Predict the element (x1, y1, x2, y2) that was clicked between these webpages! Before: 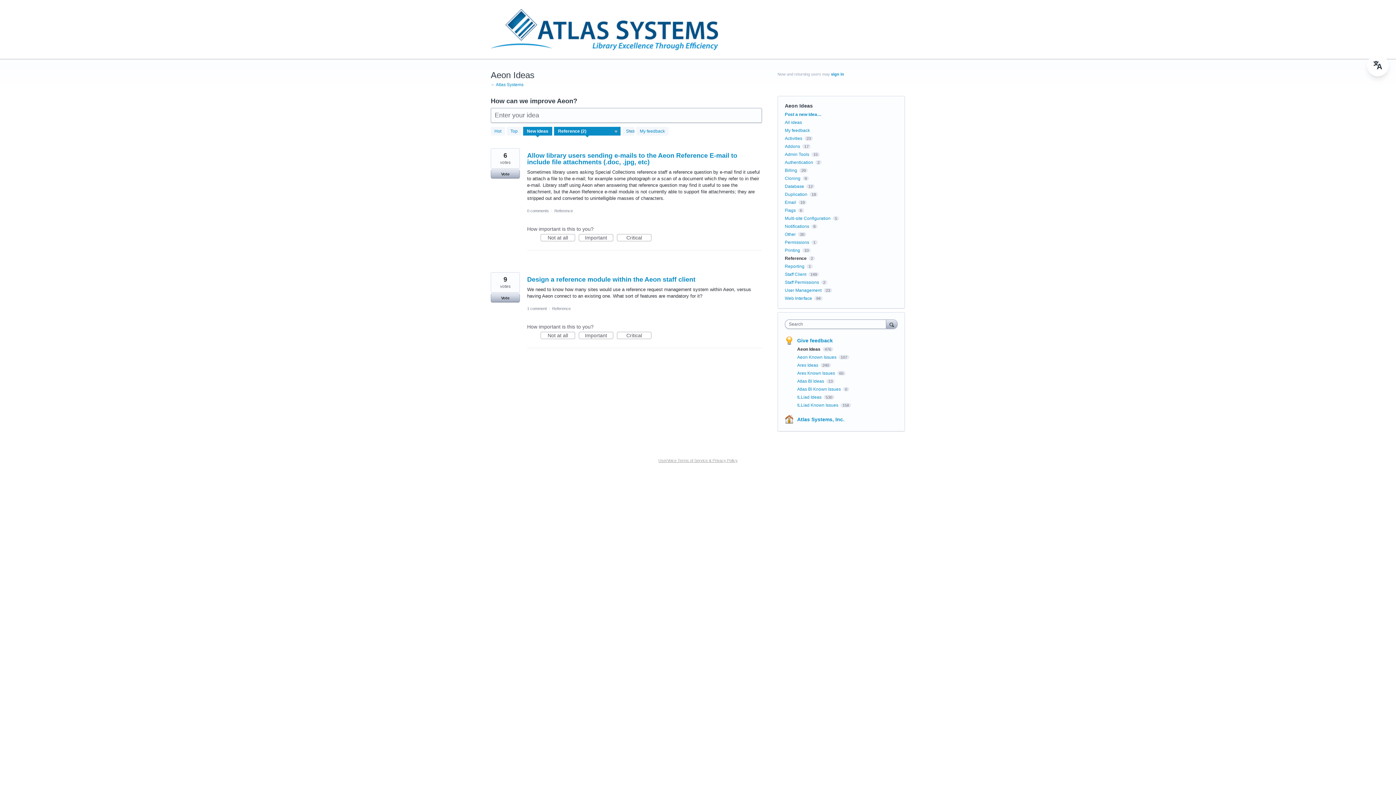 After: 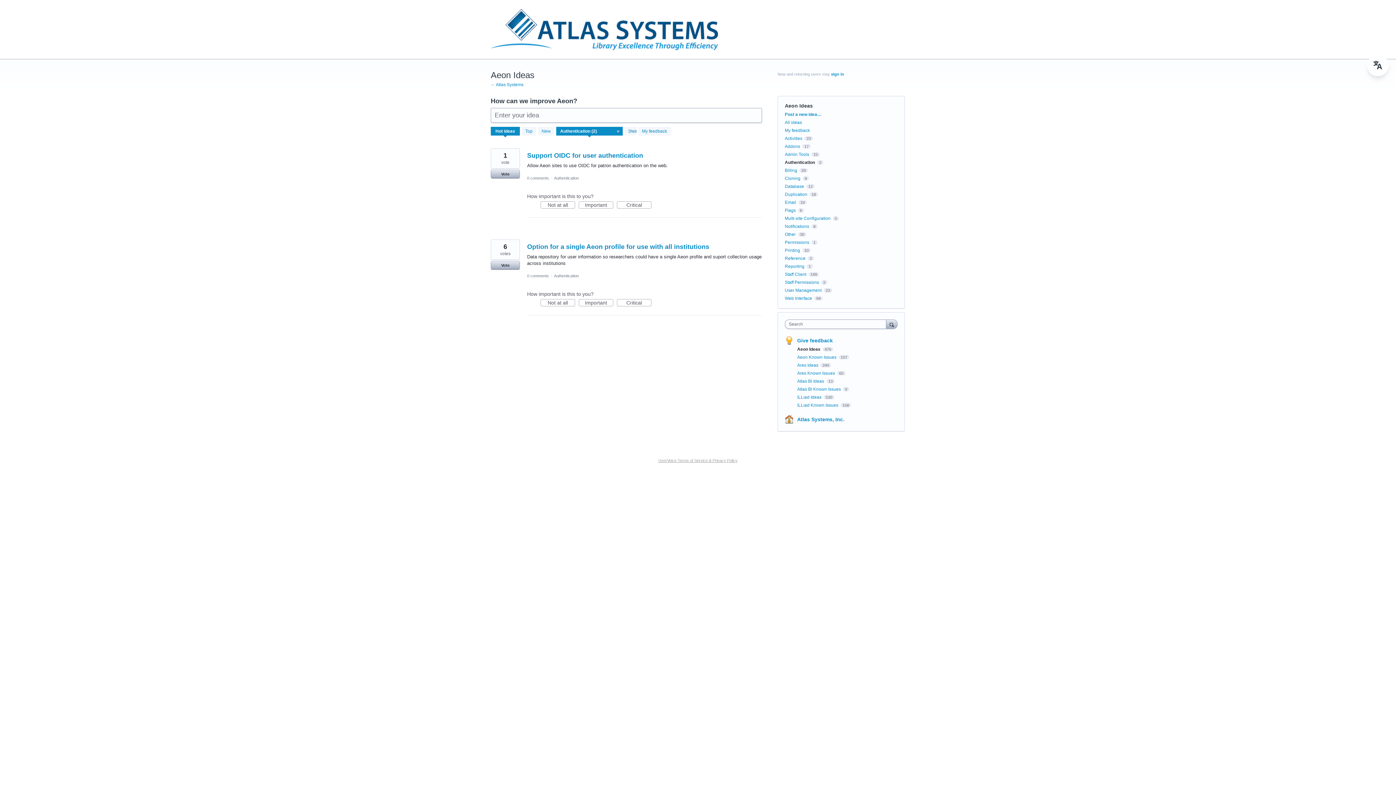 Action: bbox: (785, 160, 813, 165) label: Authentication